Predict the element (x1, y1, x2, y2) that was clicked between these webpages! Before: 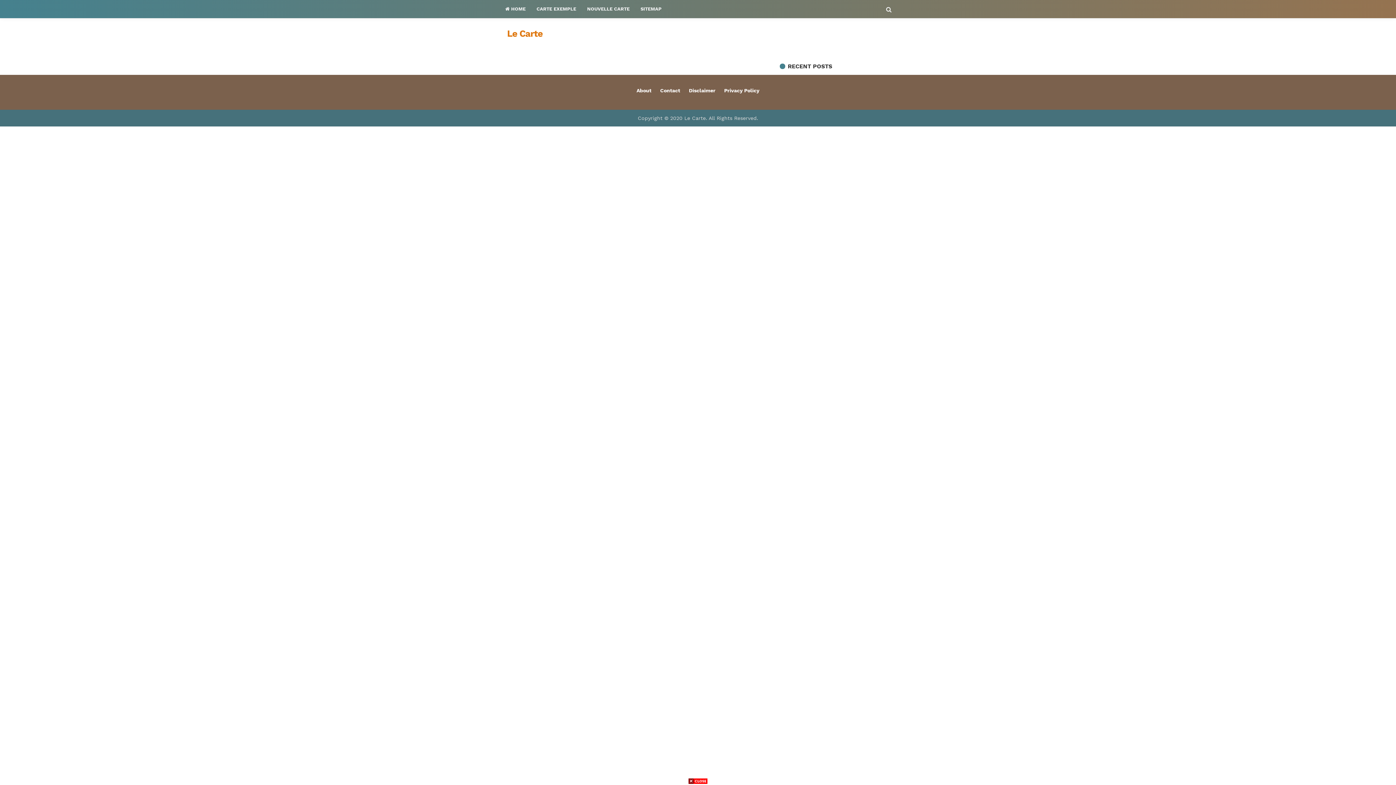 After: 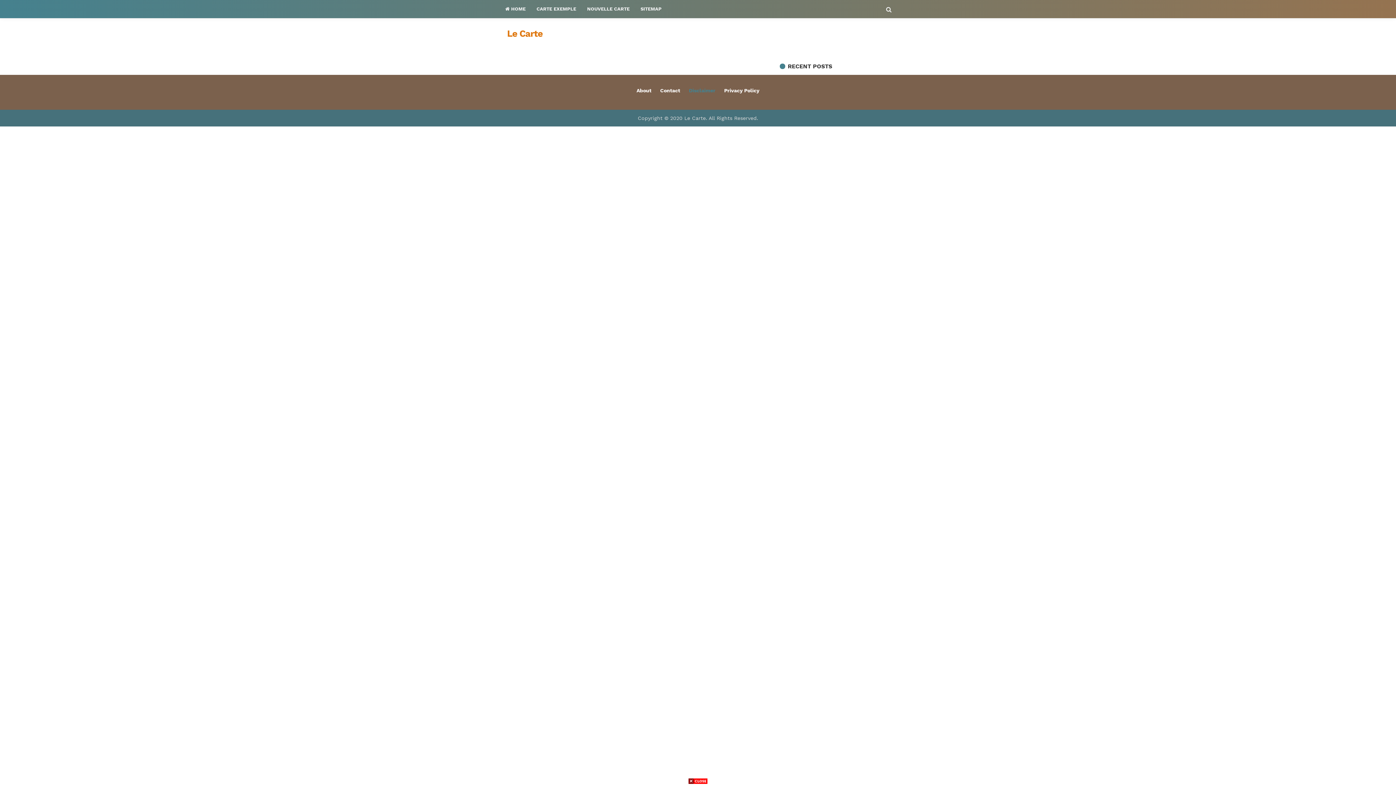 Action: label: Disclaimer bbox: (689, 87, 715, 93)